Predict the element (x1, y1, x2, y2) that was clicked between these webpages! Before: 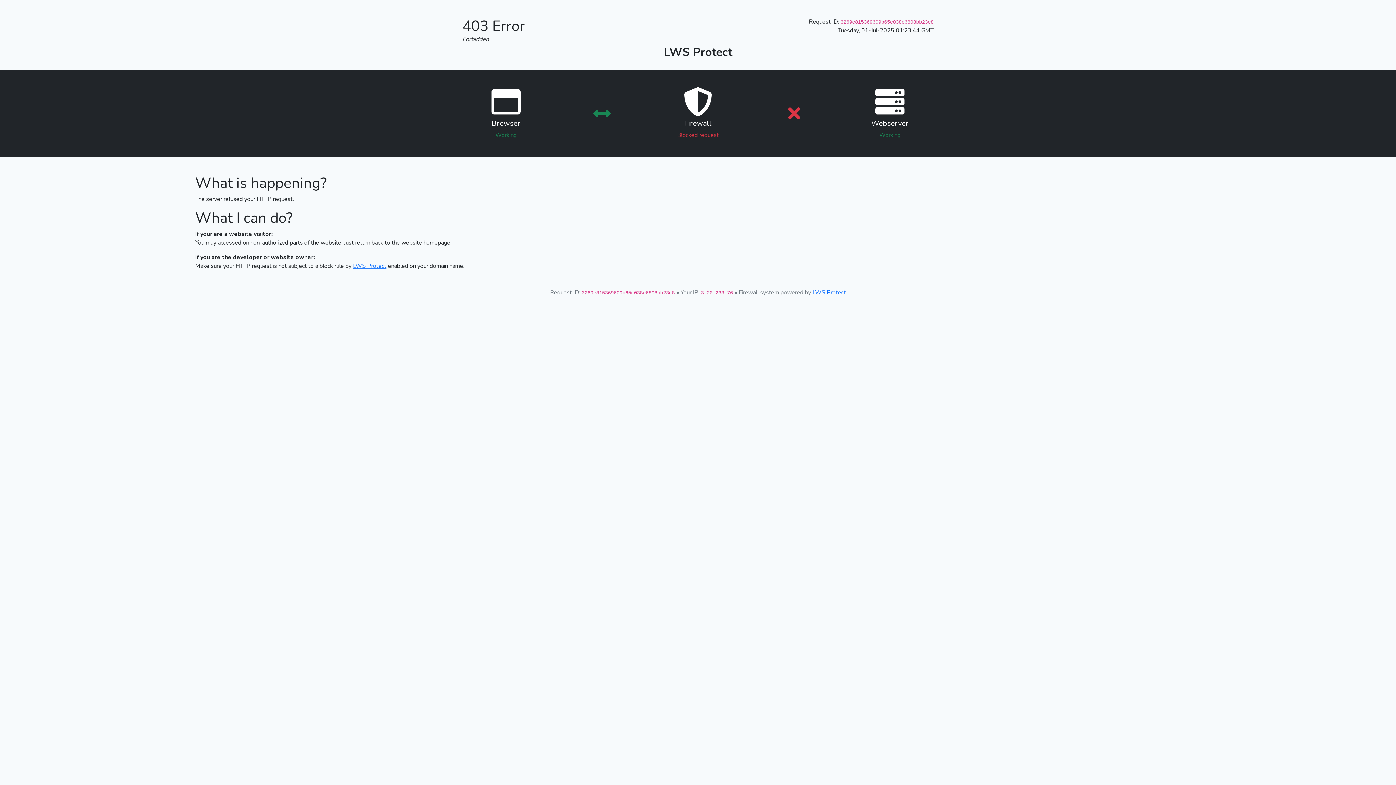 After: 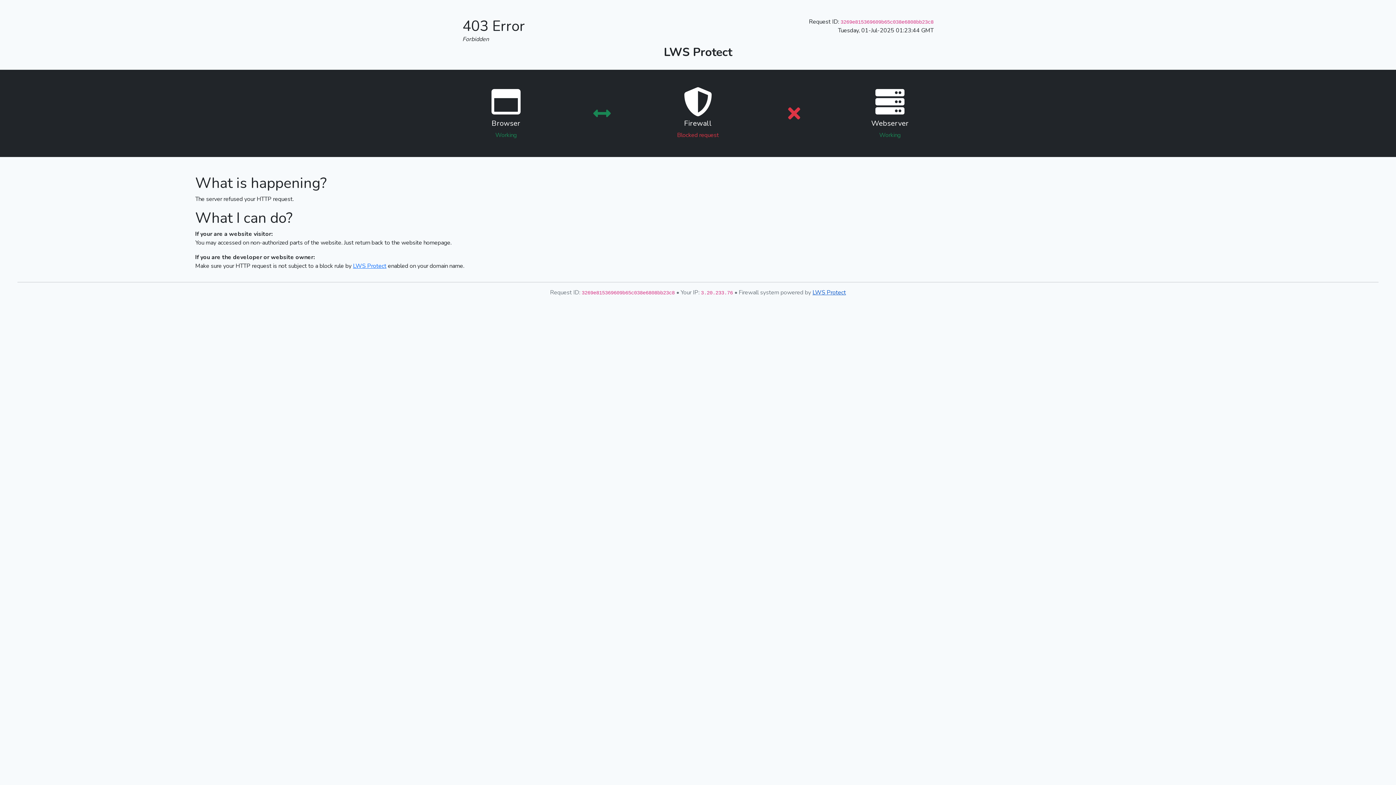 Action: bbox: (812, 288, 846, 296) label: LWS Protect